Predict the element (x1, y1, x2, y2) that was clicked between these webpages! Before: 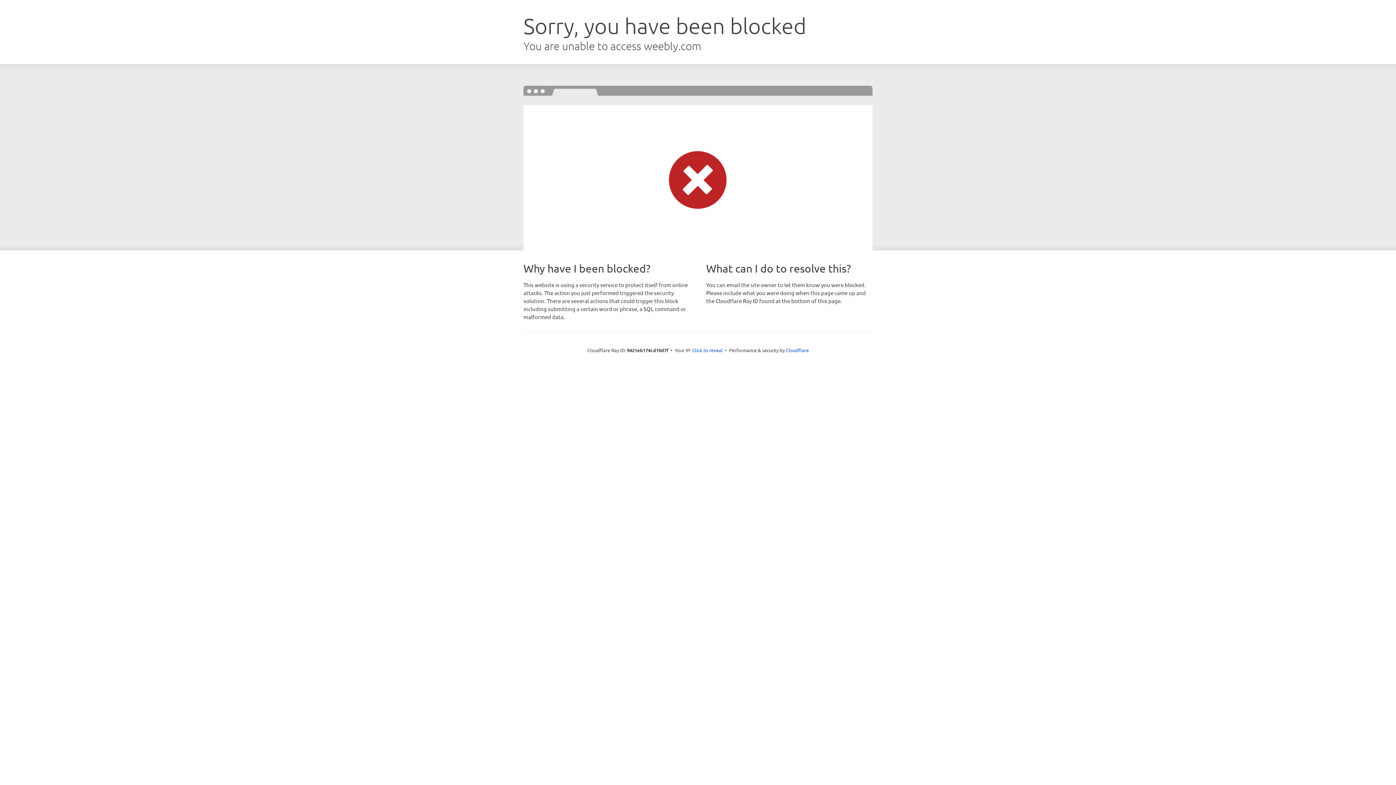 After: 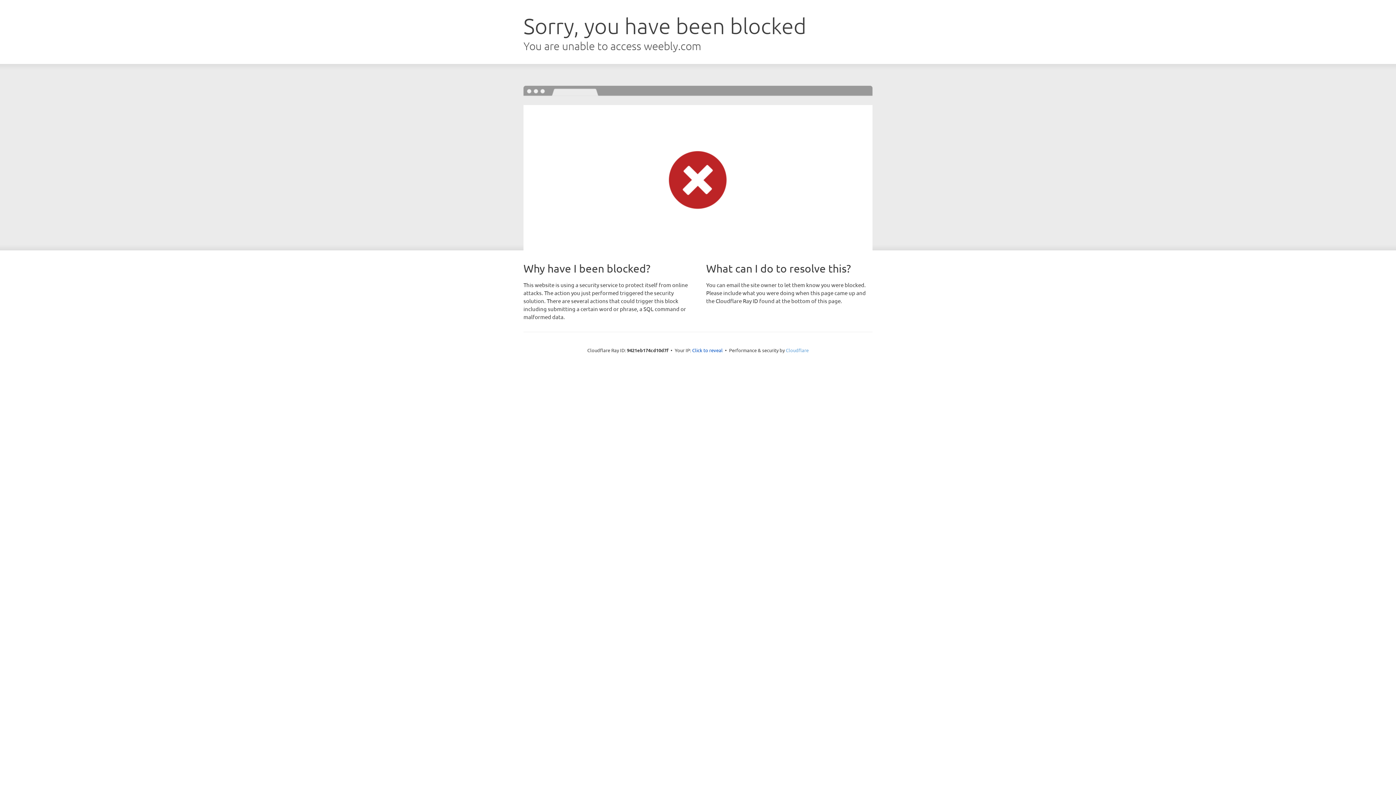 Action: bbox: (786, 347, 808, 353) label: Cloudflare